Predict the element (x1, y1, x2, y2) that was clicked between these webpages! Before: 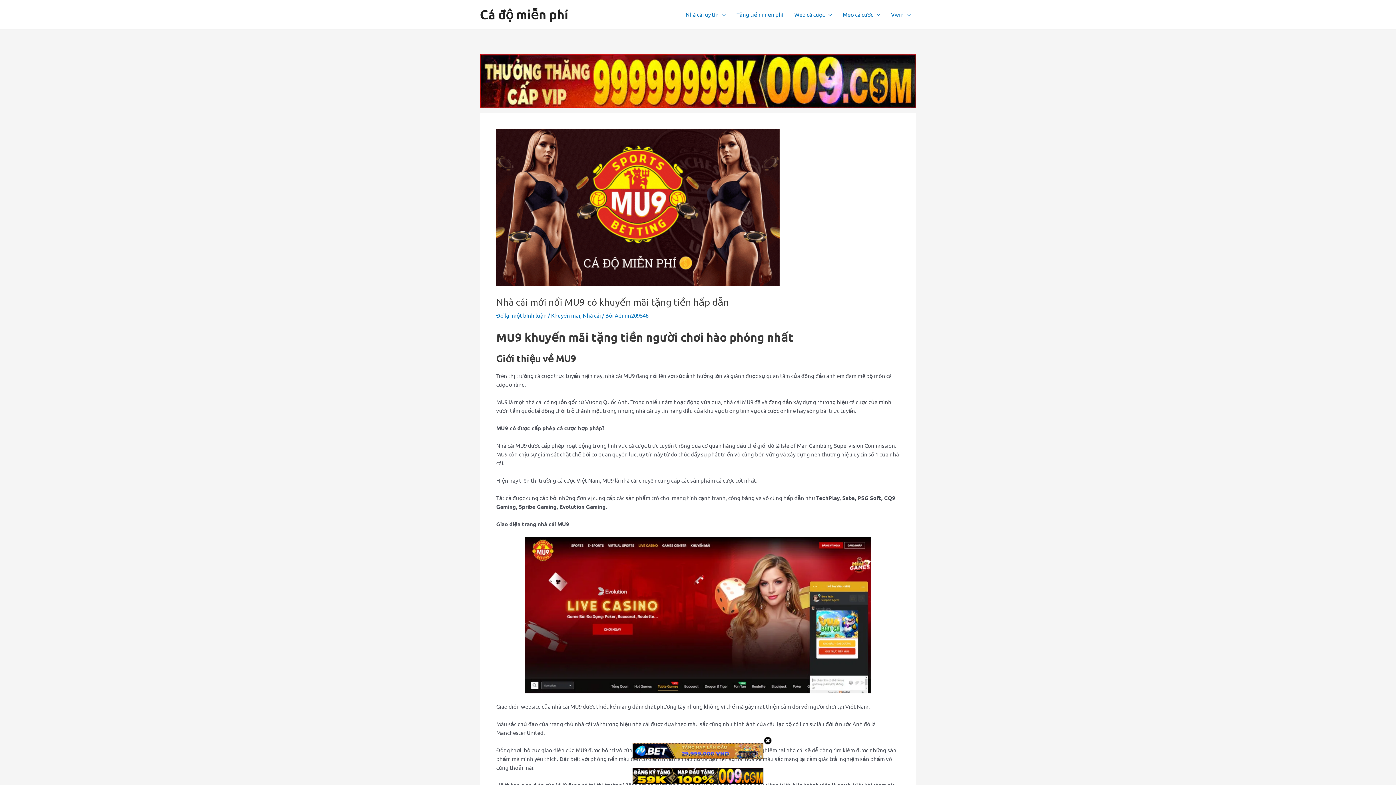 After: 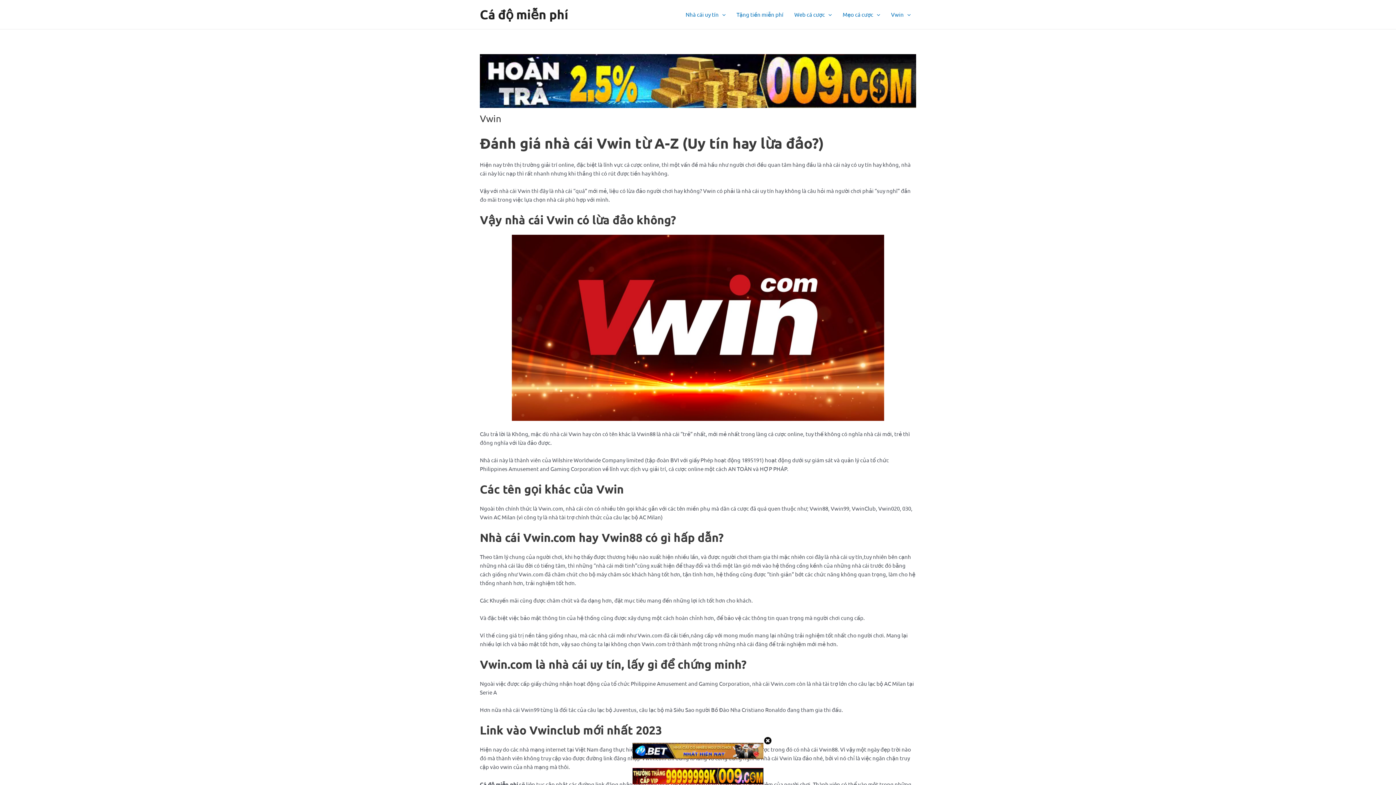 Action: bbox: (885, 0, 916, 29) label: Vwin